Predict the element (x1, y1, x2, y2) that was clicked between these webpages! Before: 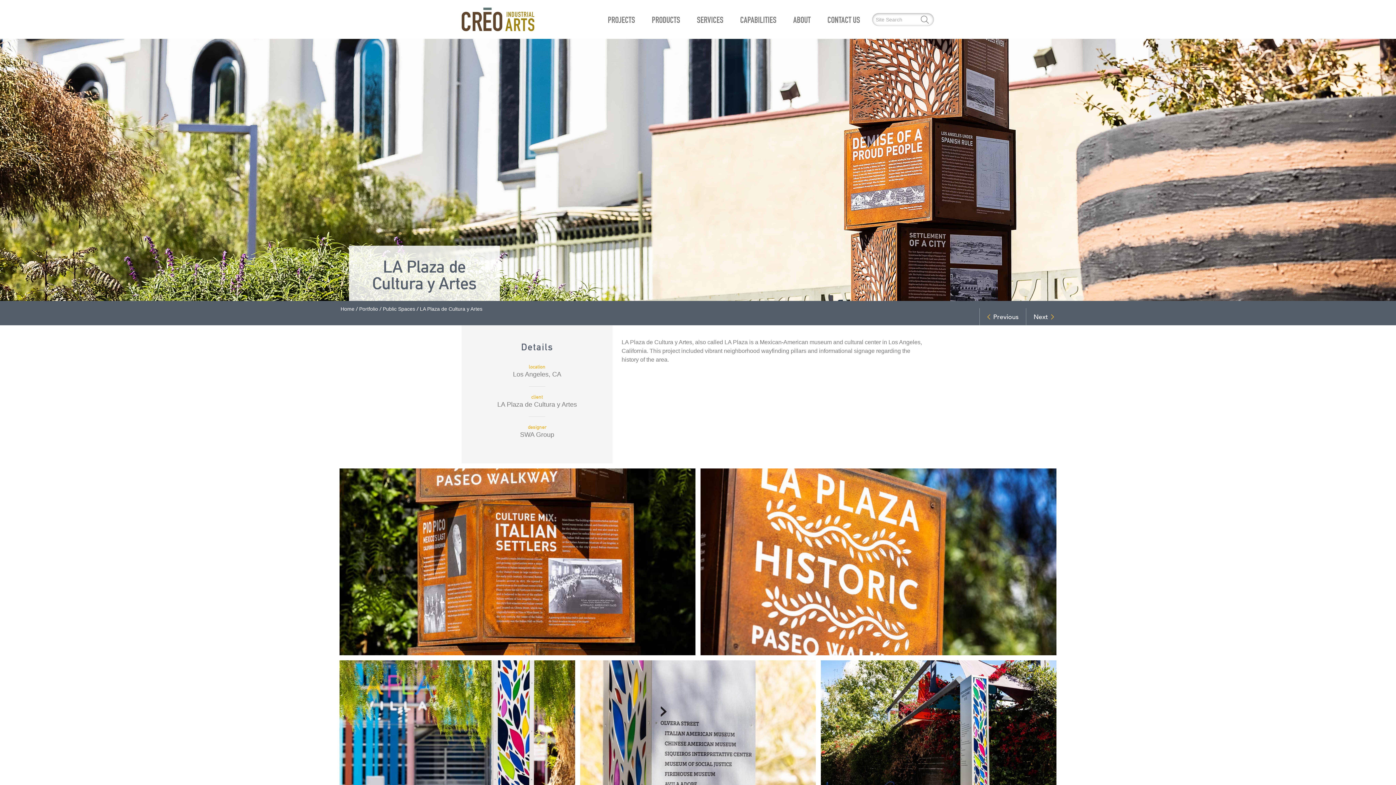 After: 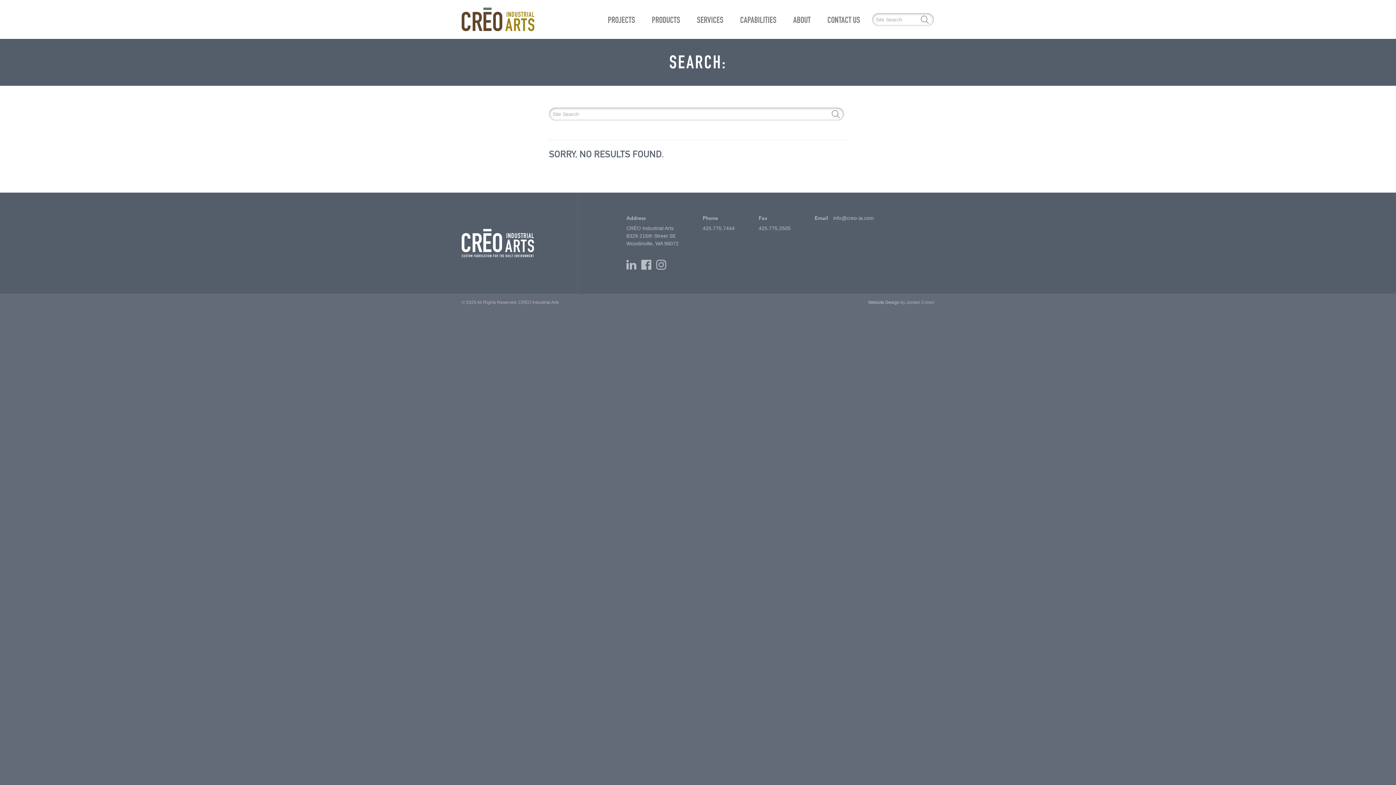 Action: bbox: (914, 13, 934, 29) label: Search